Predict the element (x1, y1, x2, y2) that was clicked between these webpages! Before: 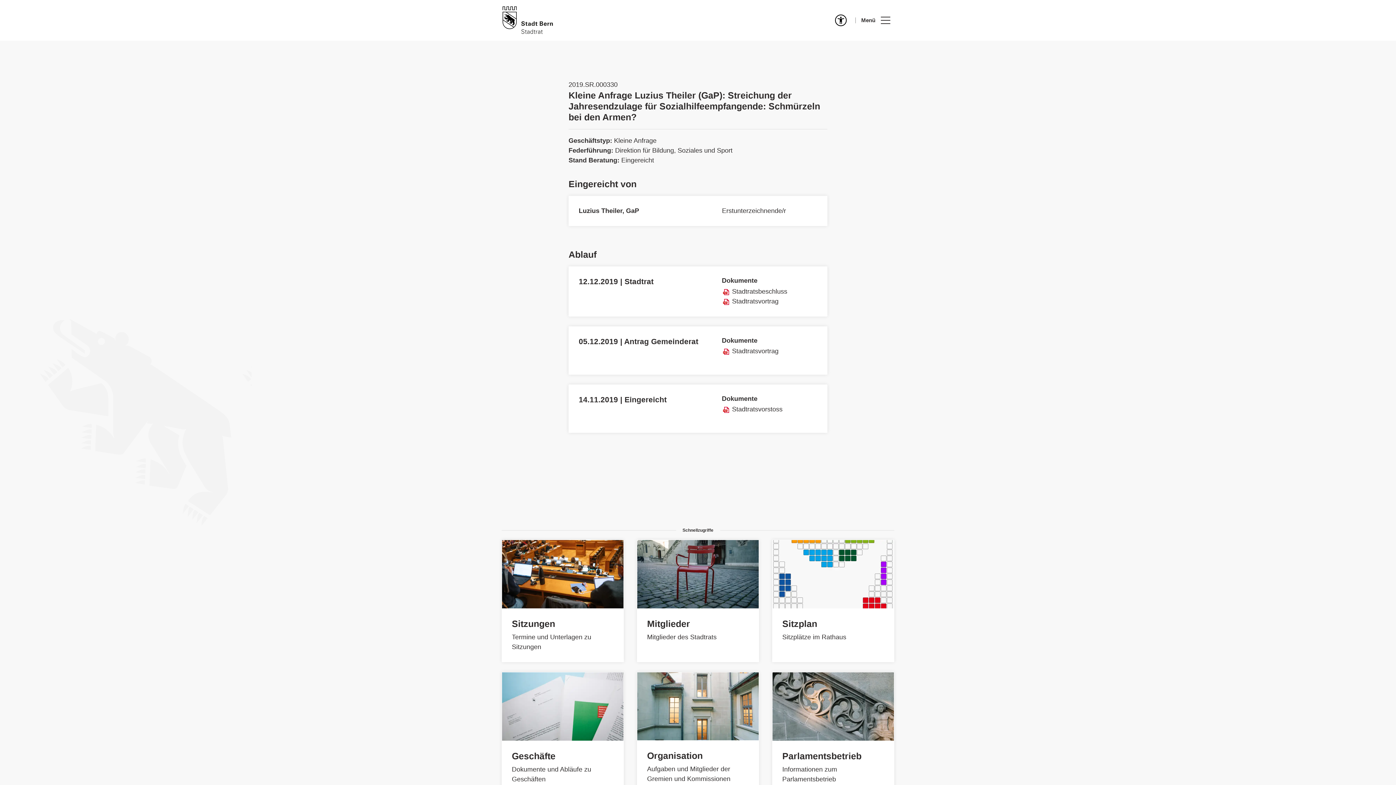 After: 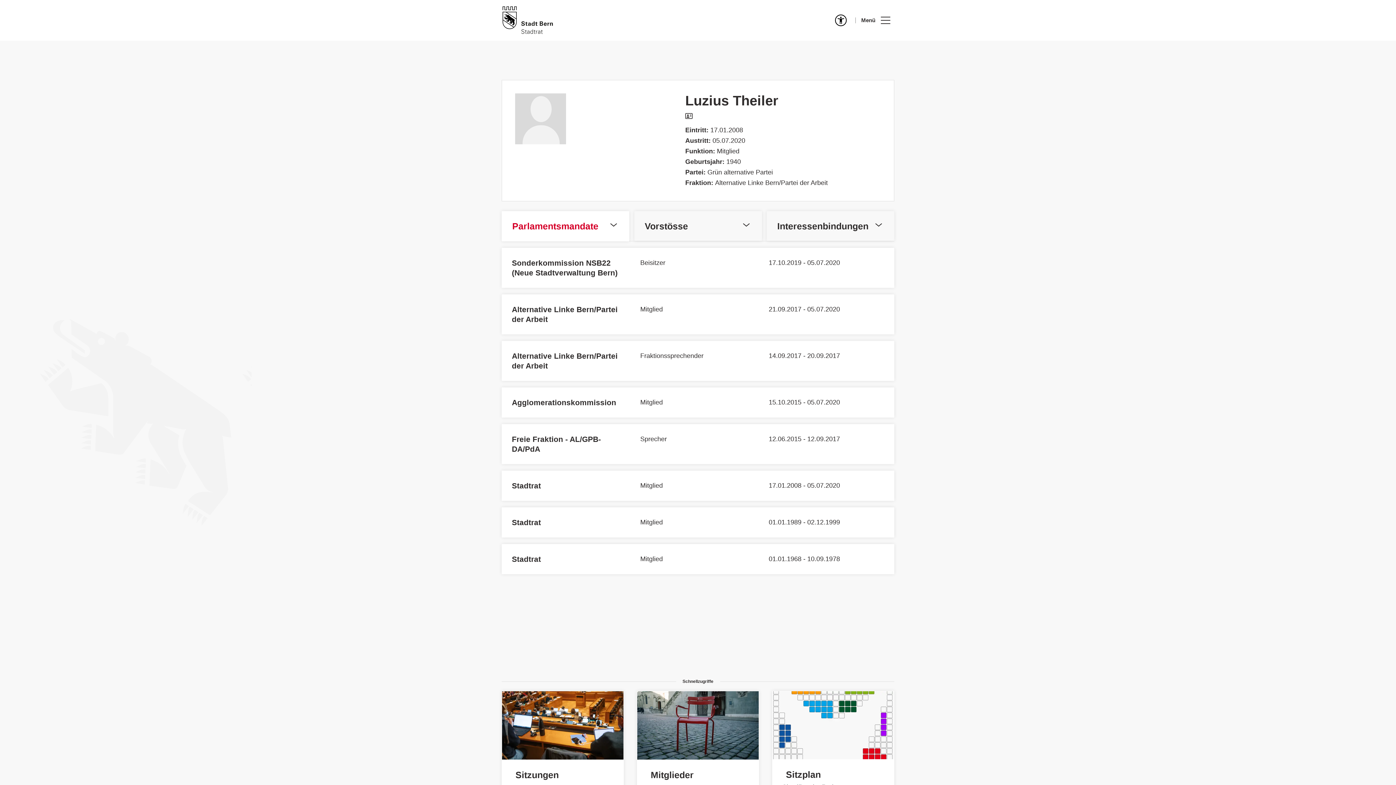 Action: label: Luzius Theiler, GaP bbox: (578, 207, 639, 214)